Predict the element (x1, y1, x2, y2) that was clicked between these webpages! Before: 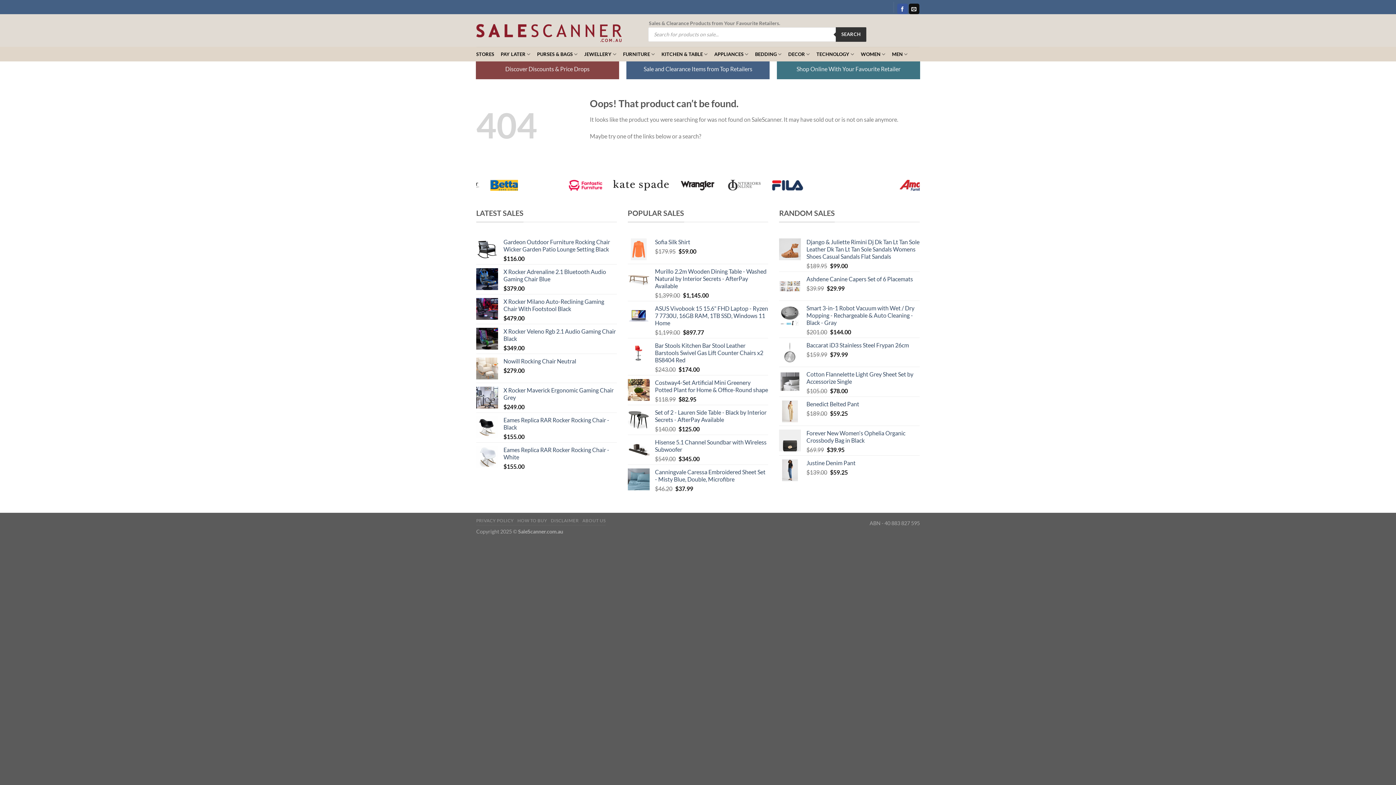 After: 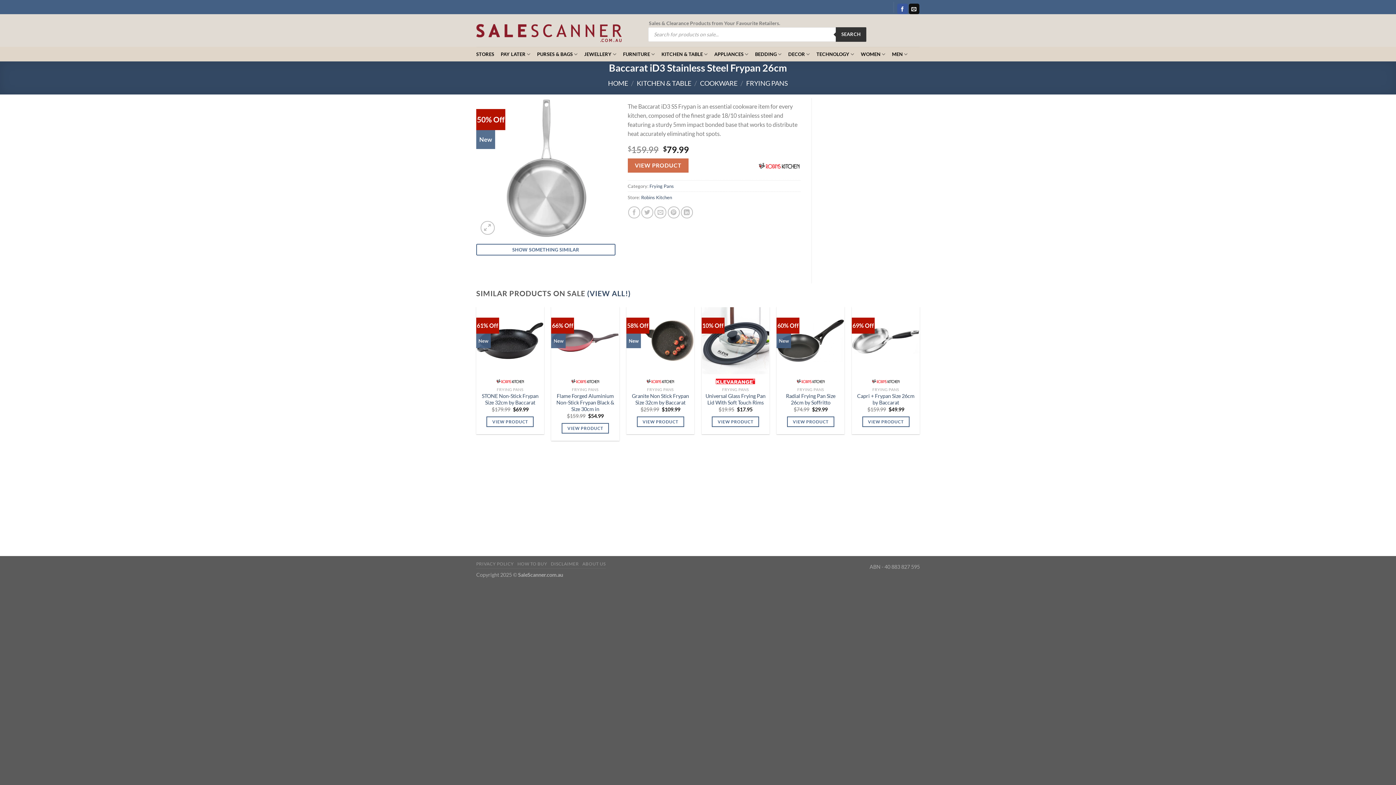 Action: bbox: (806, 341, 919, 349) label: Baccarat iD3 Stainless Steel Frypan 26cm